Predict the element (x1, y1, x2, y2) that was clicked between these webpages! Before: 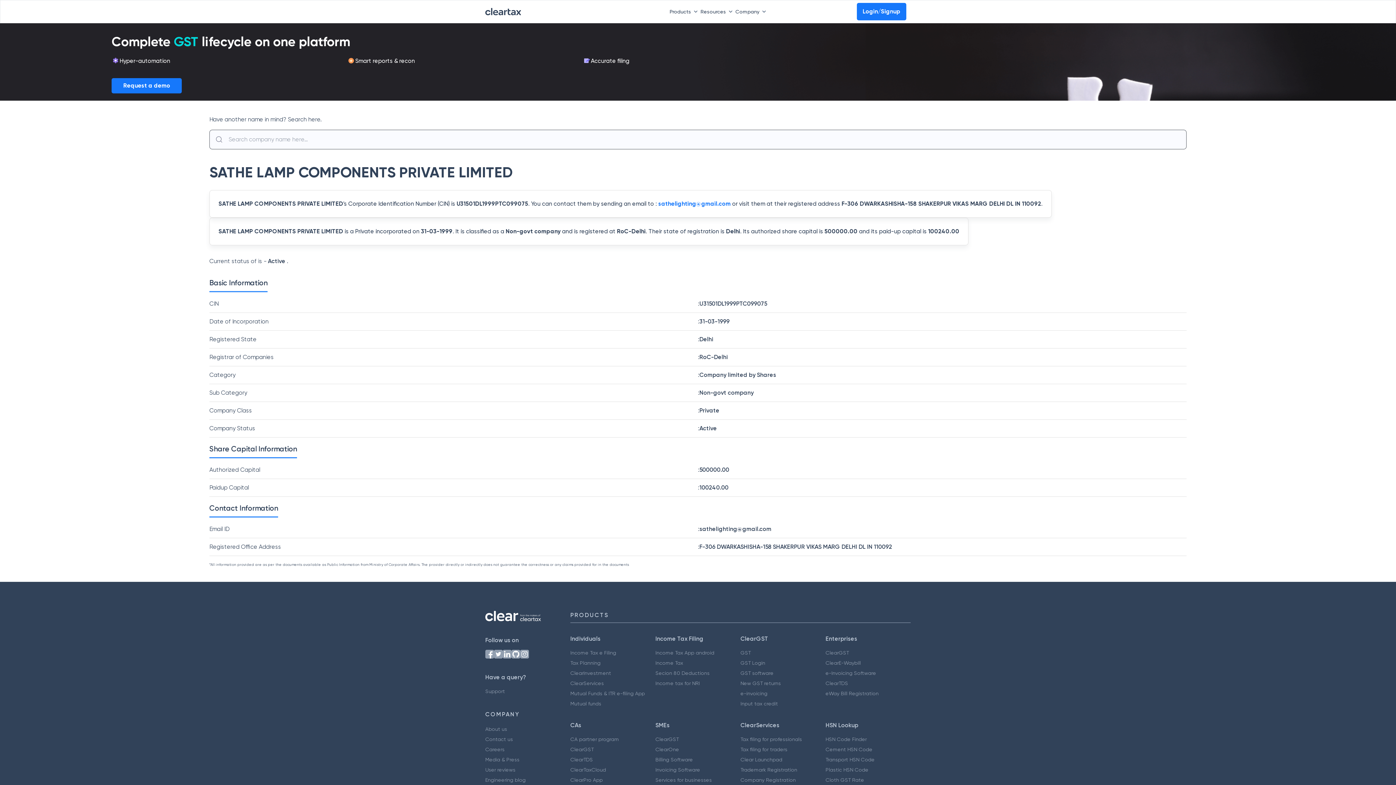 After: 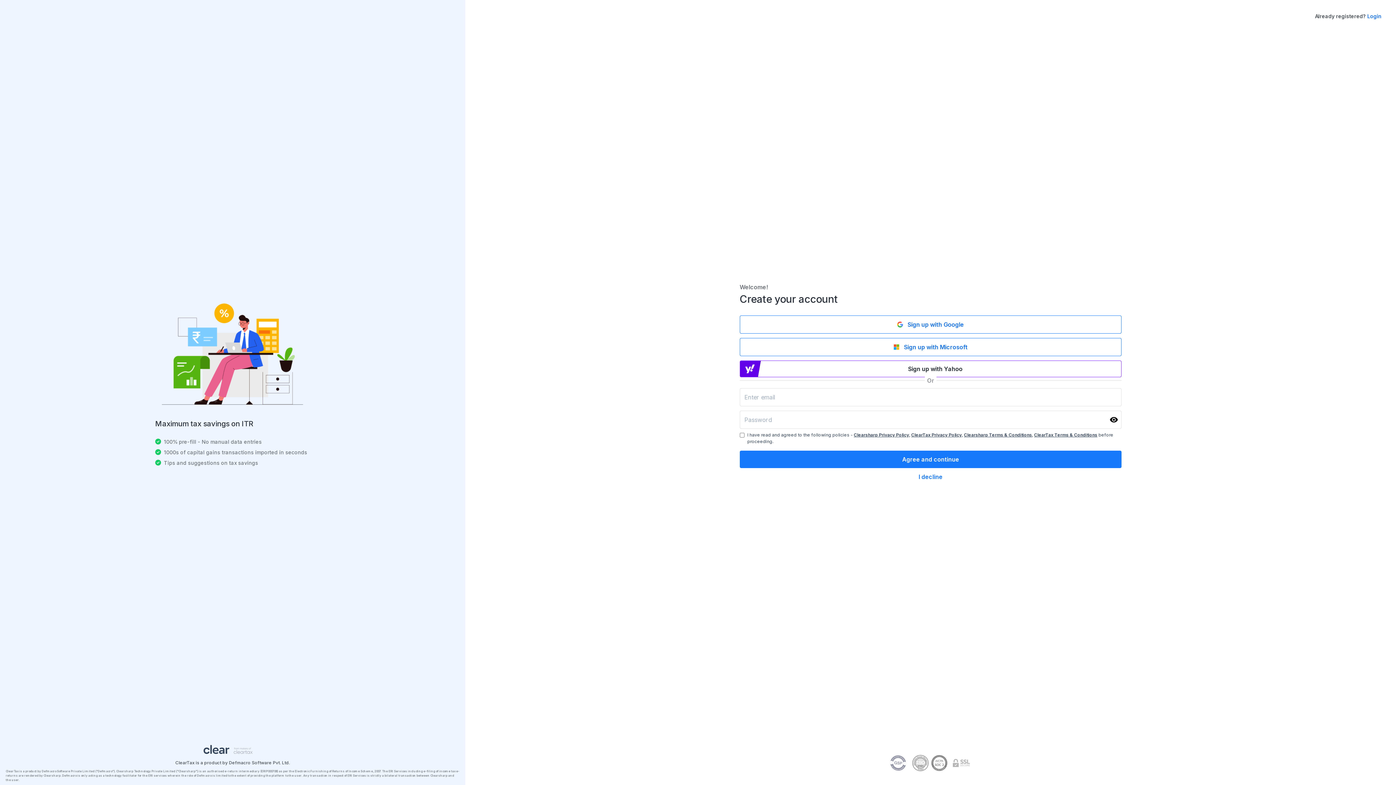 Action: bbox: (857, 2, 906, 20) label: Login/Signup